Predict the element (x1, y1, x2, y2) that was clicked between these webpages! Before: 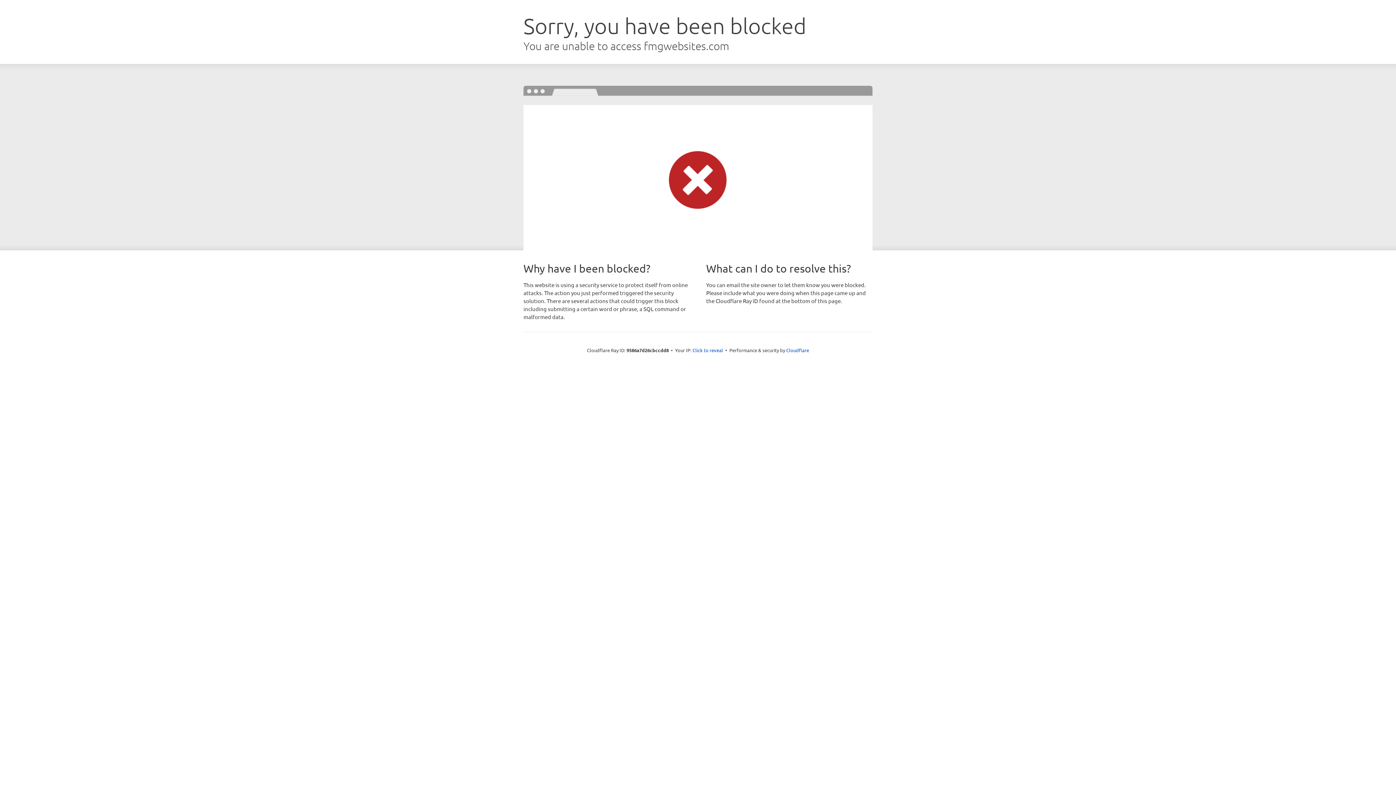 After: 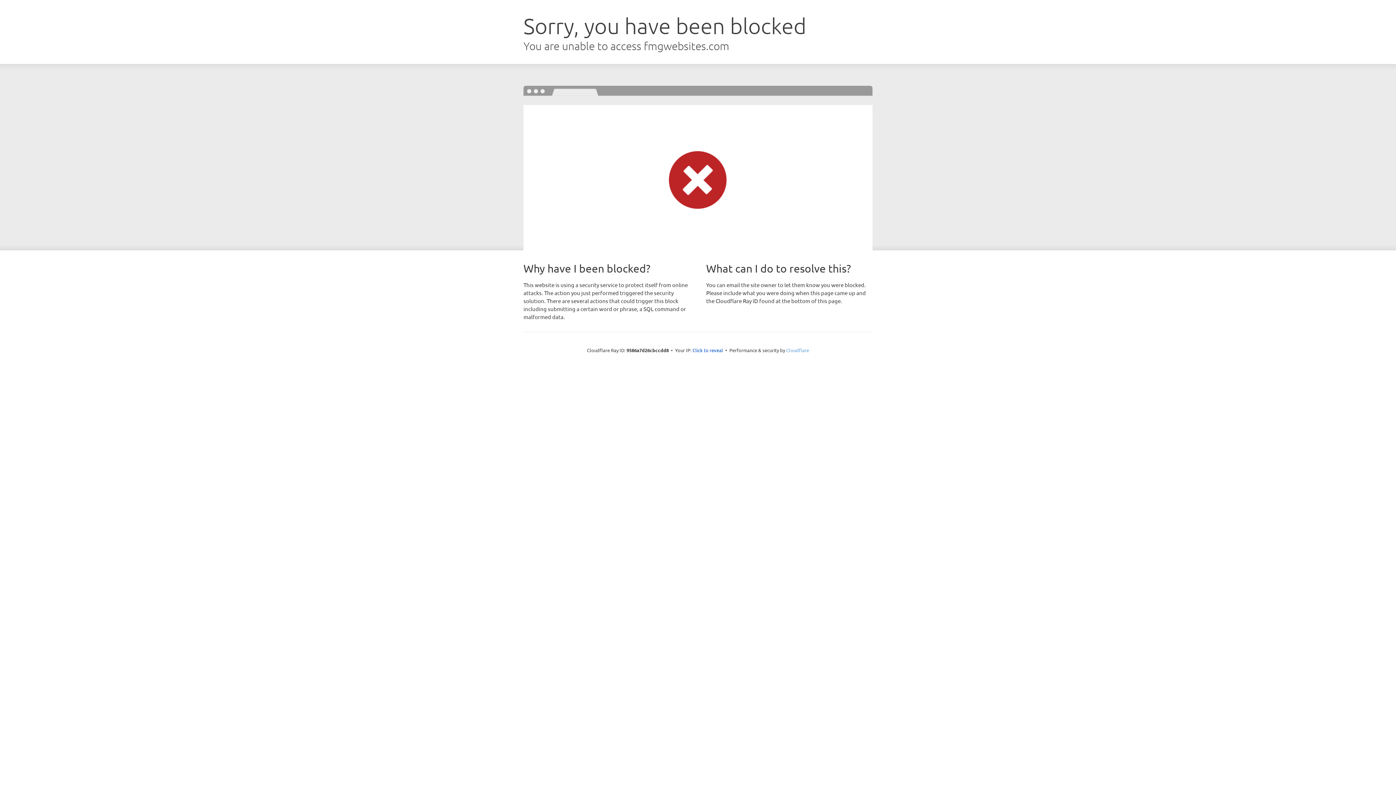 Action: label: Cloudflare bbox: (786, 347, 809, 353)